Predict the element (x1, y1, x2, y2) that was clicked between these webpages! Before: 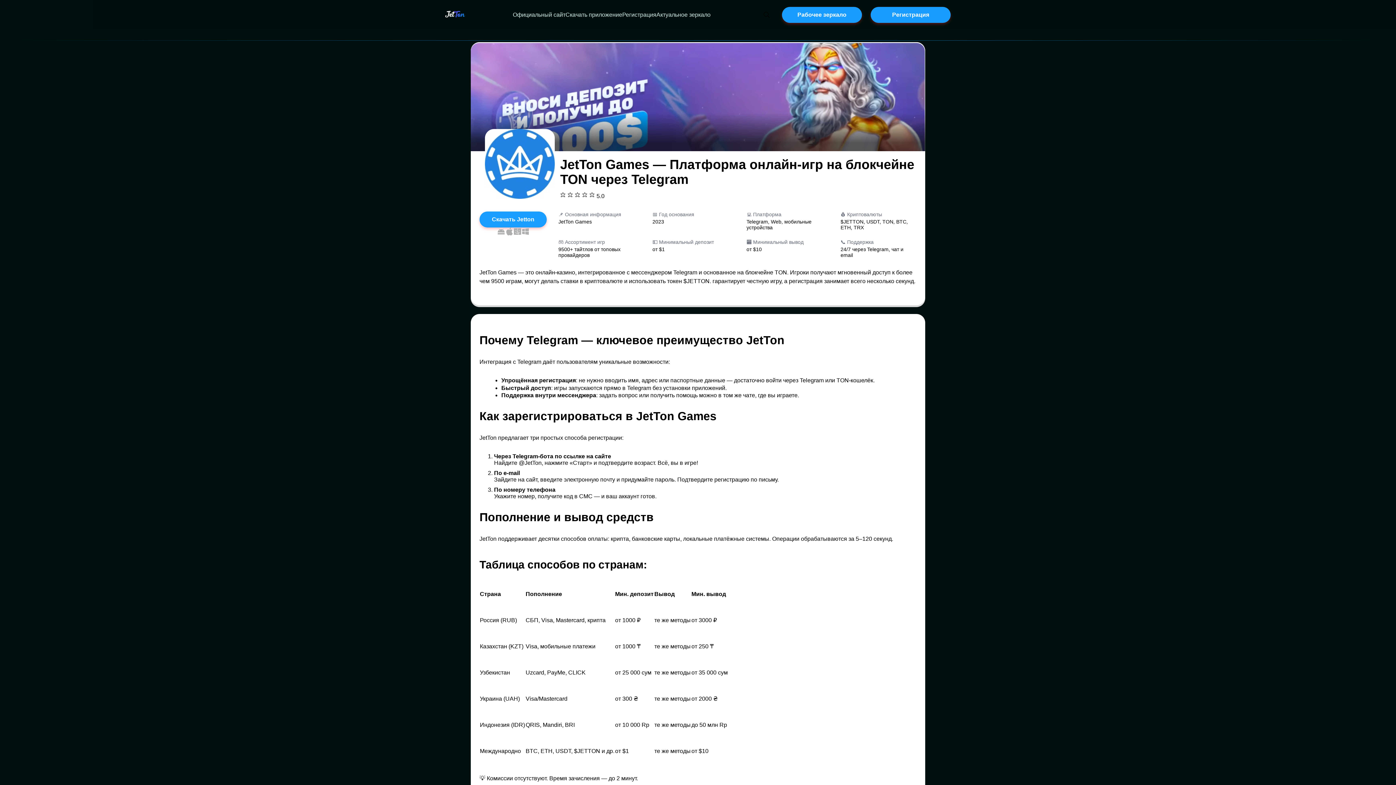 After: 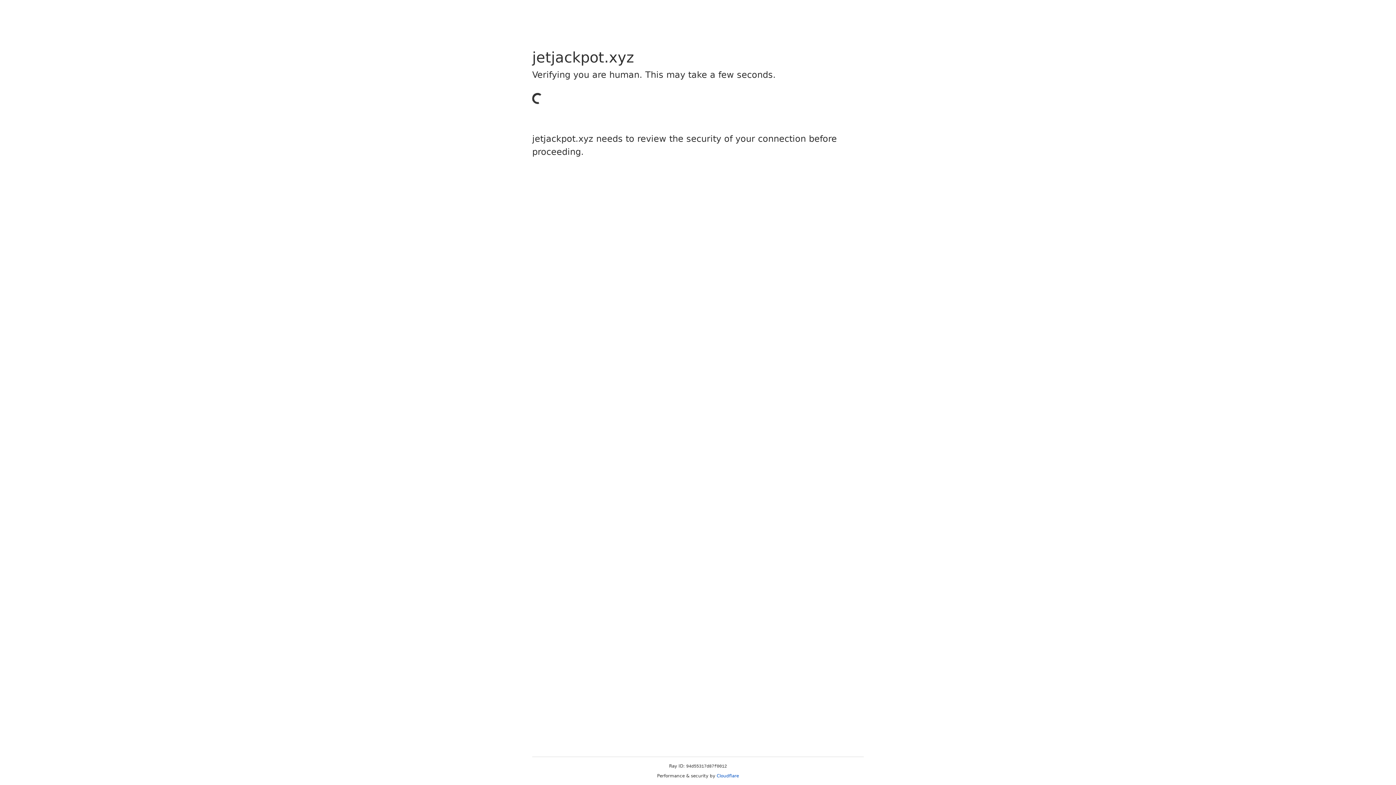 Action: label: Jetton казино bbox: (782, 6, 862, 22)